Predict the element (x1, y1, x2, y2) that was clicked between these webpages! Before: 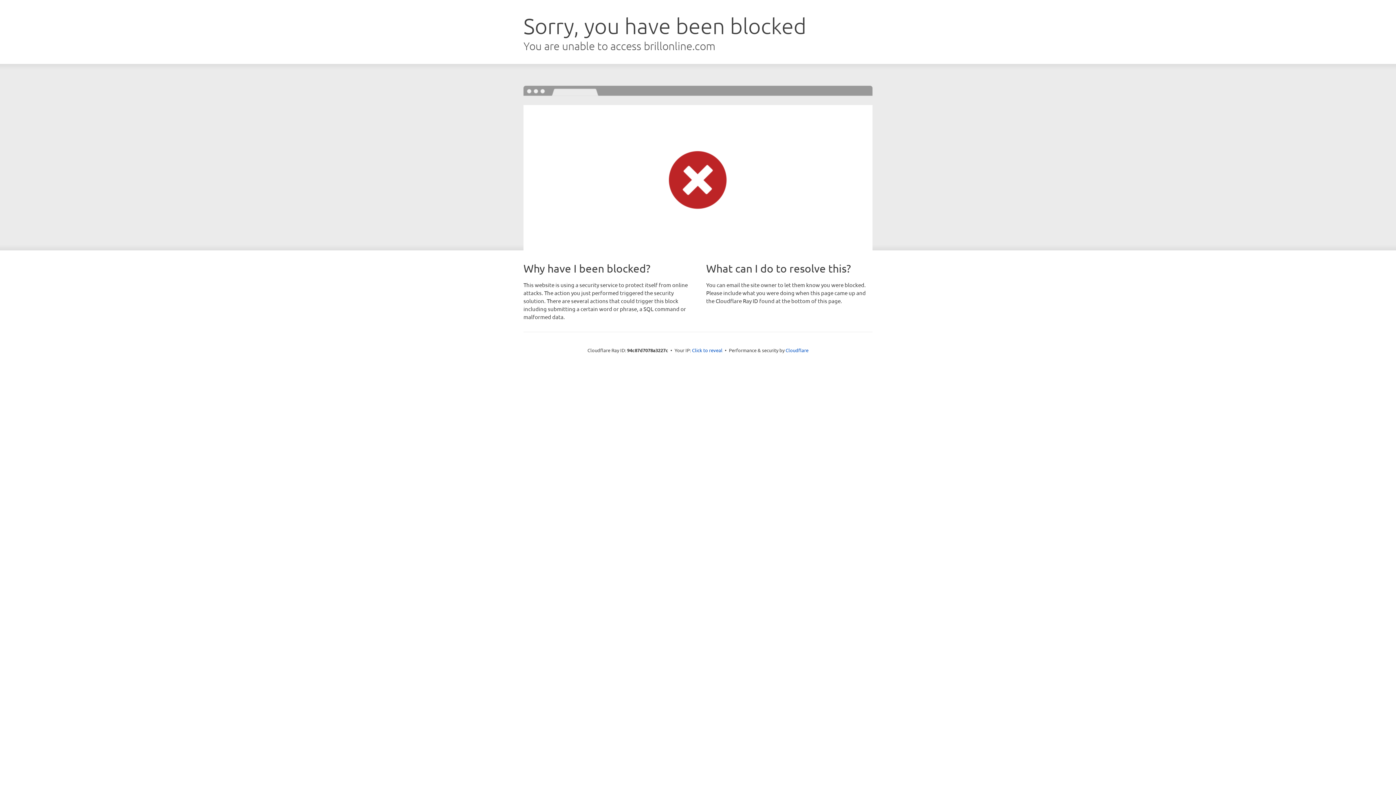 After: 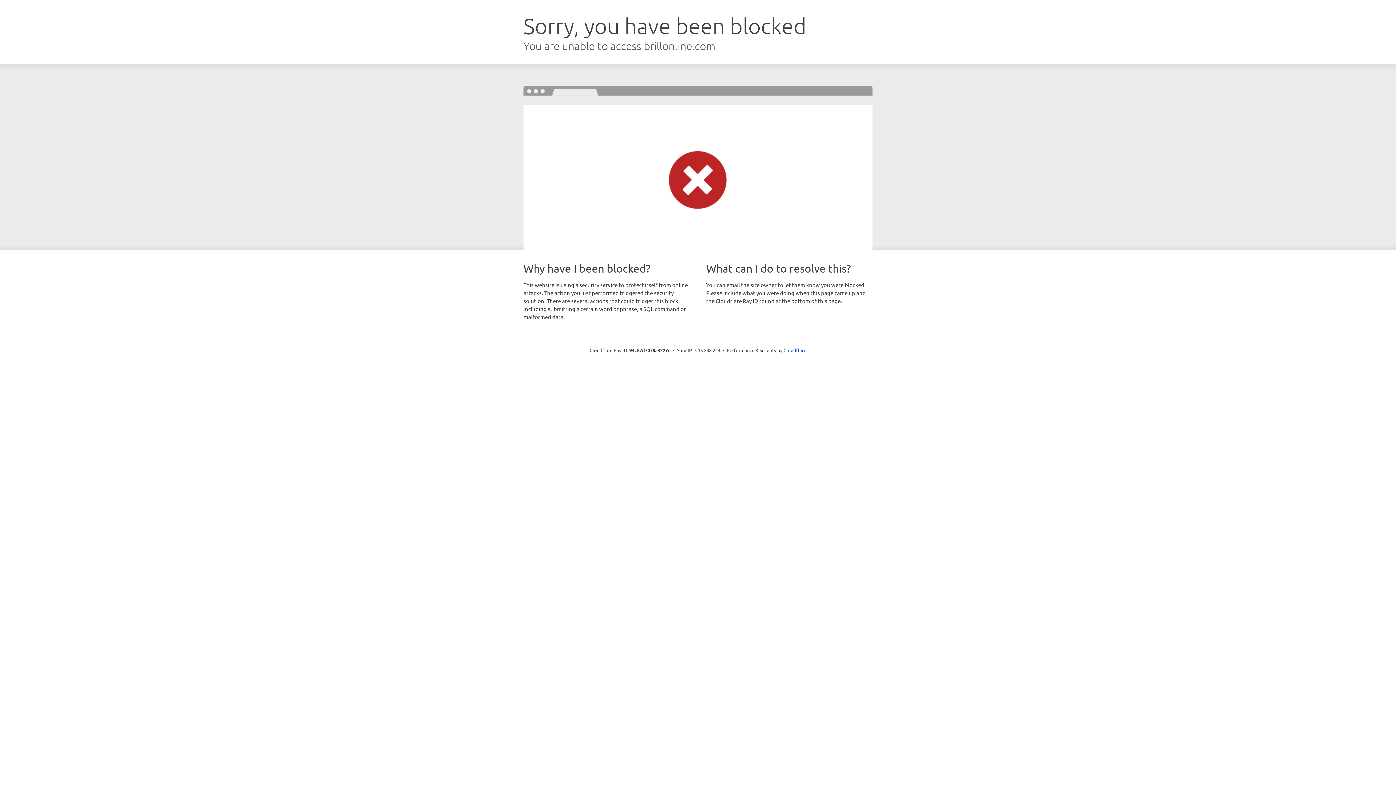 Action: label: Click to reveal bbox: (692, 346, 722, 353)